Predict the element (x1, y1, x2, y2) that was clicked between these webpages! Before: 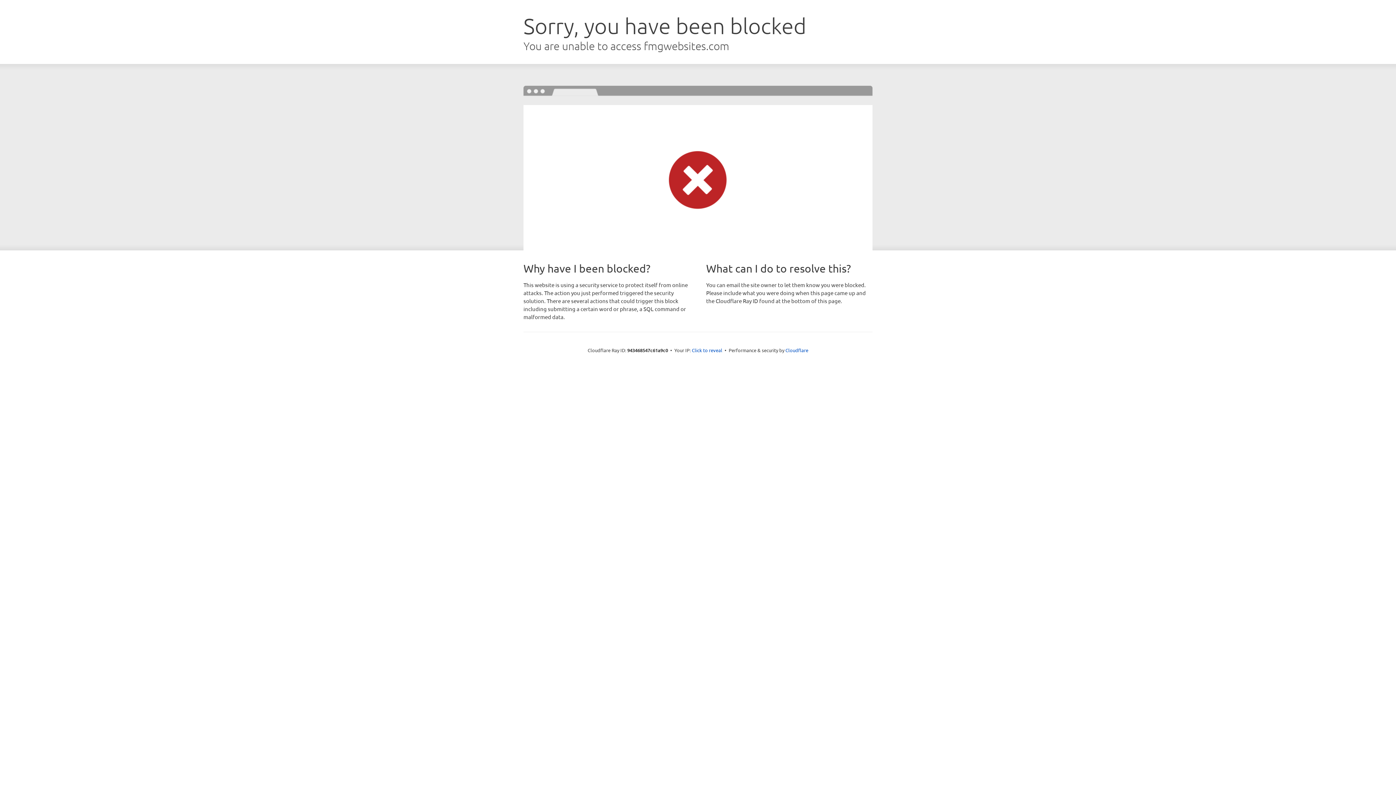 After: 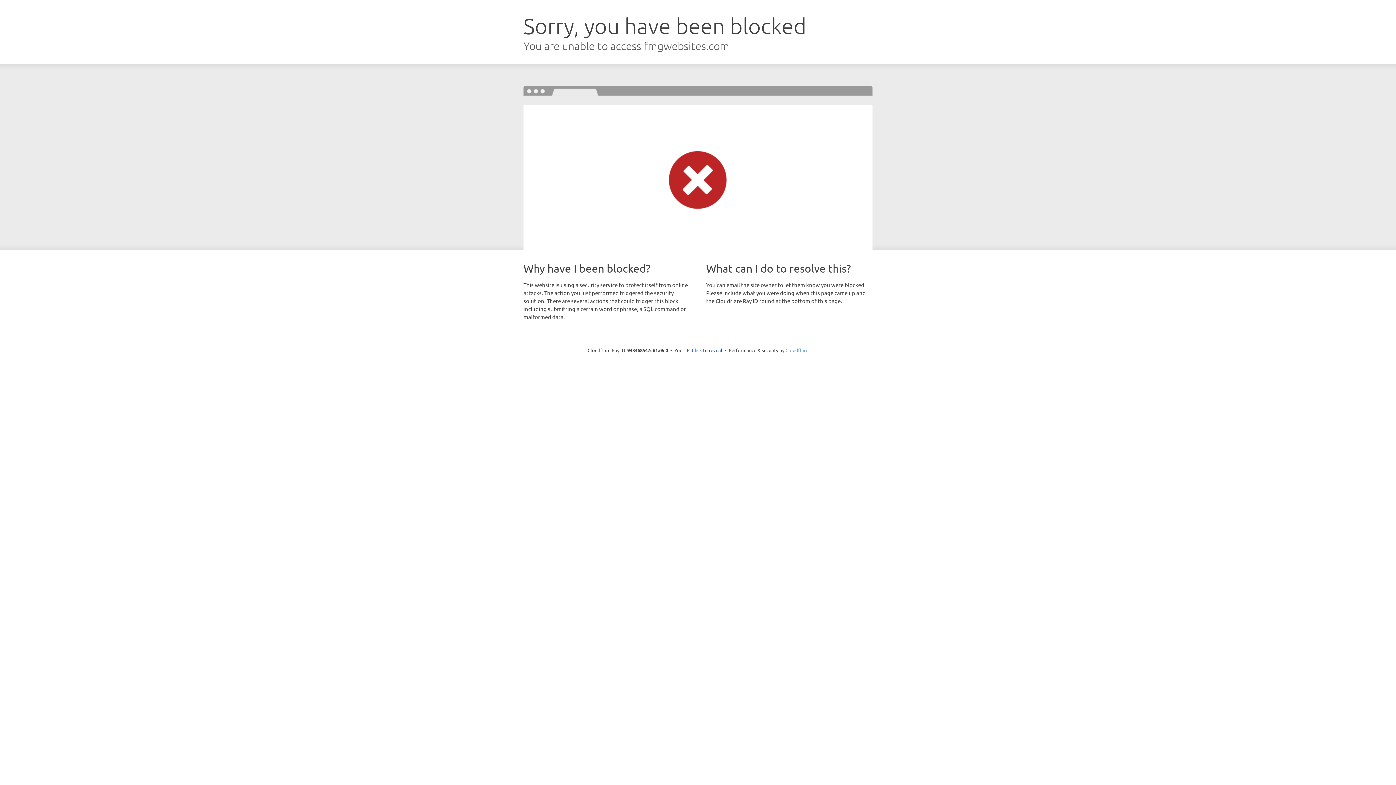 Action: label: Cloudflare bbox: (785, 347, 808, 353)